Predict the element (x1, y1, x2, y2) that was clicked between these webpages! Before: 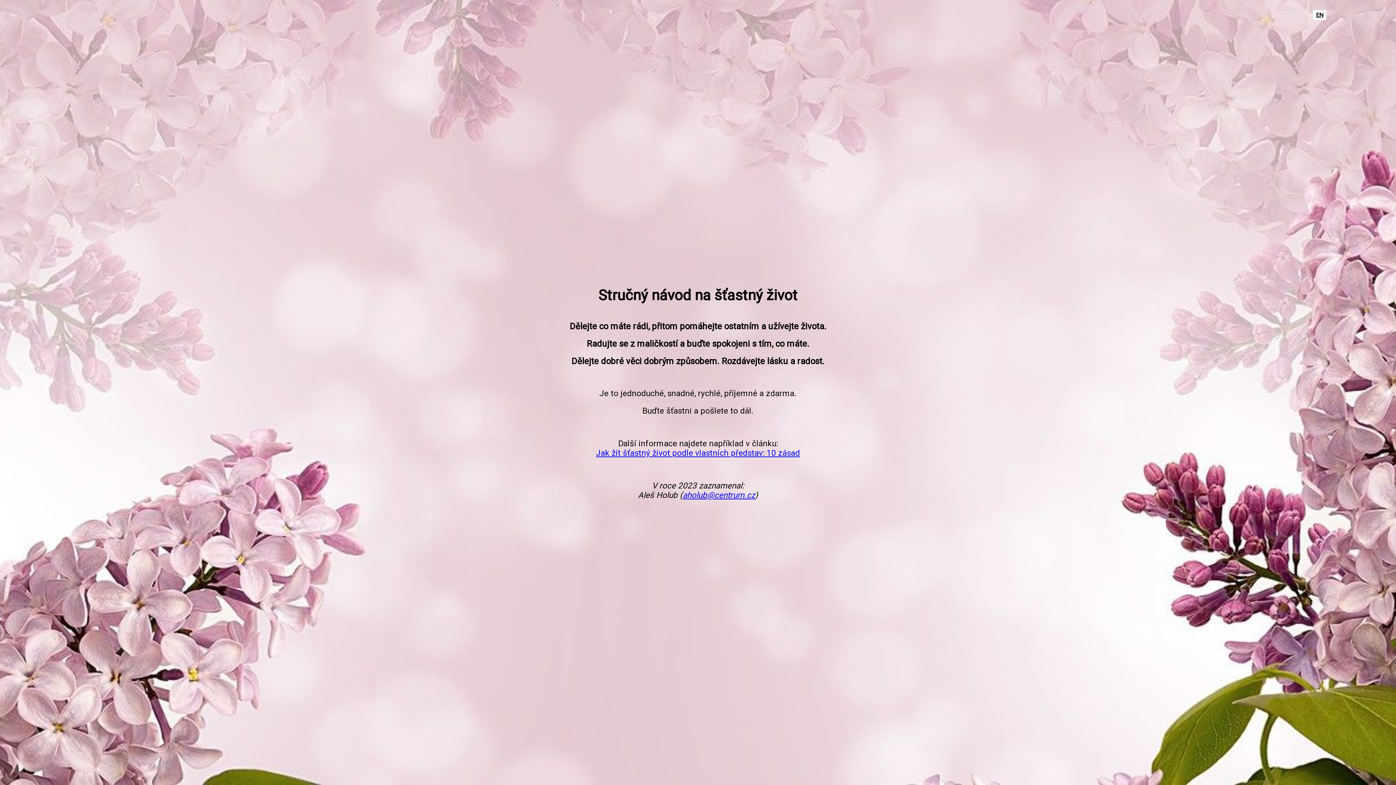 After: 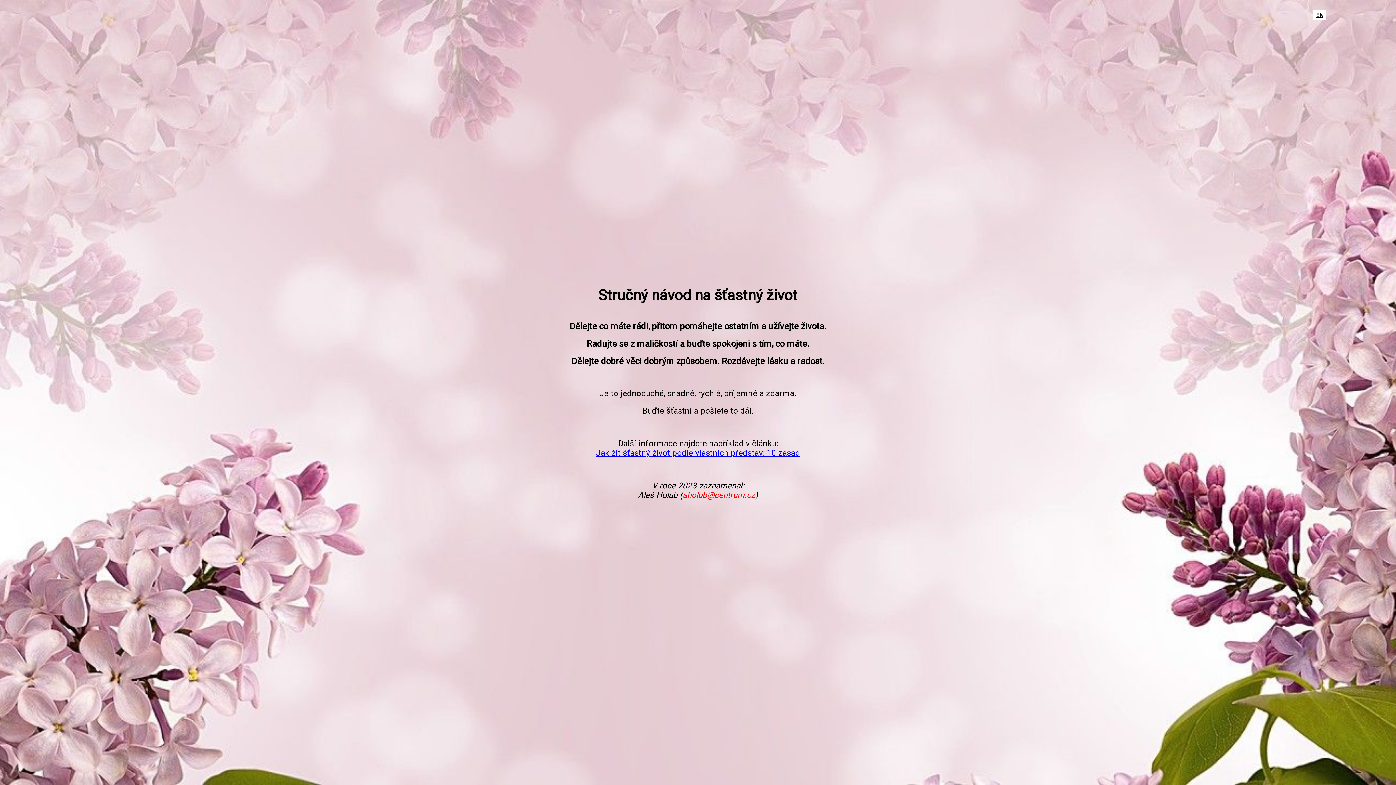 Action: bbox: (682, 490, 755, 499) label: aholub@centrum.cz